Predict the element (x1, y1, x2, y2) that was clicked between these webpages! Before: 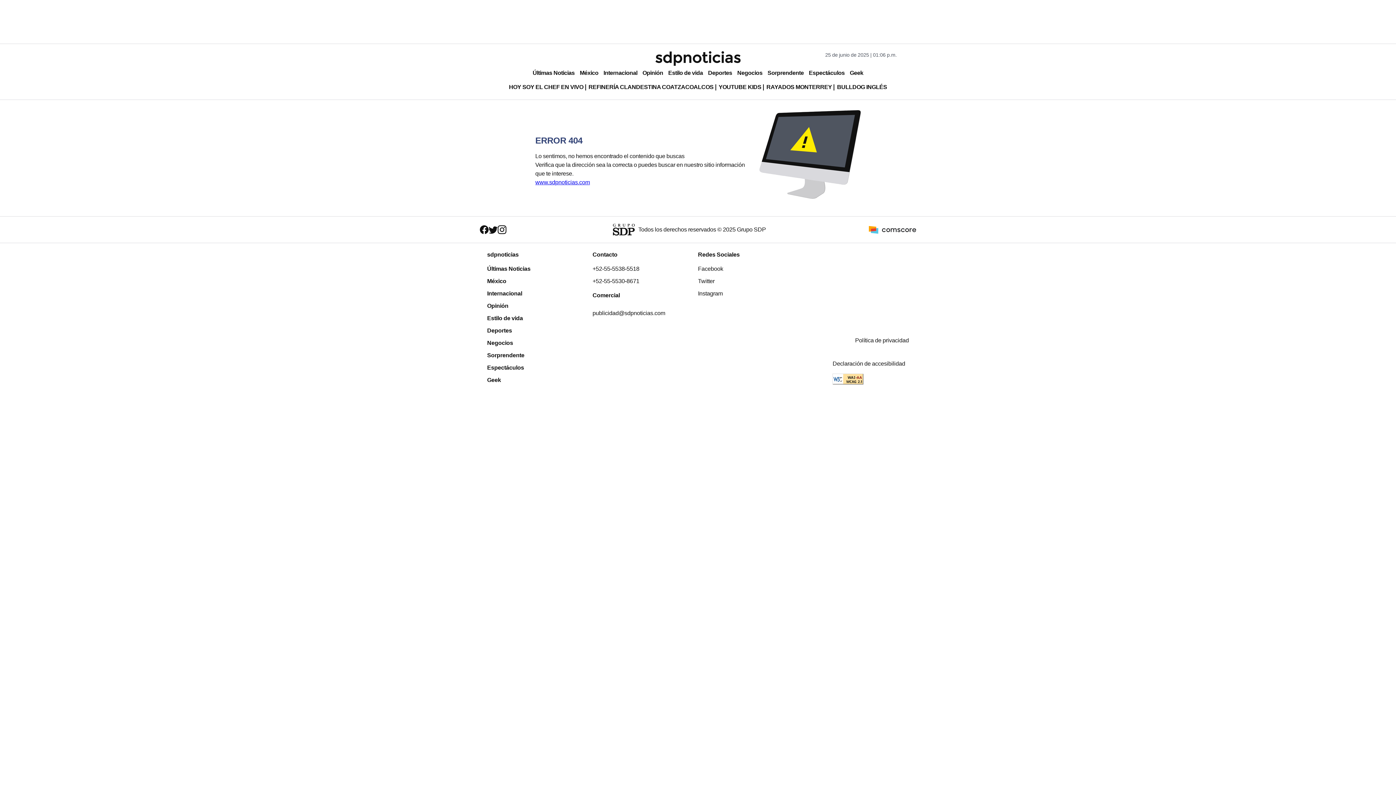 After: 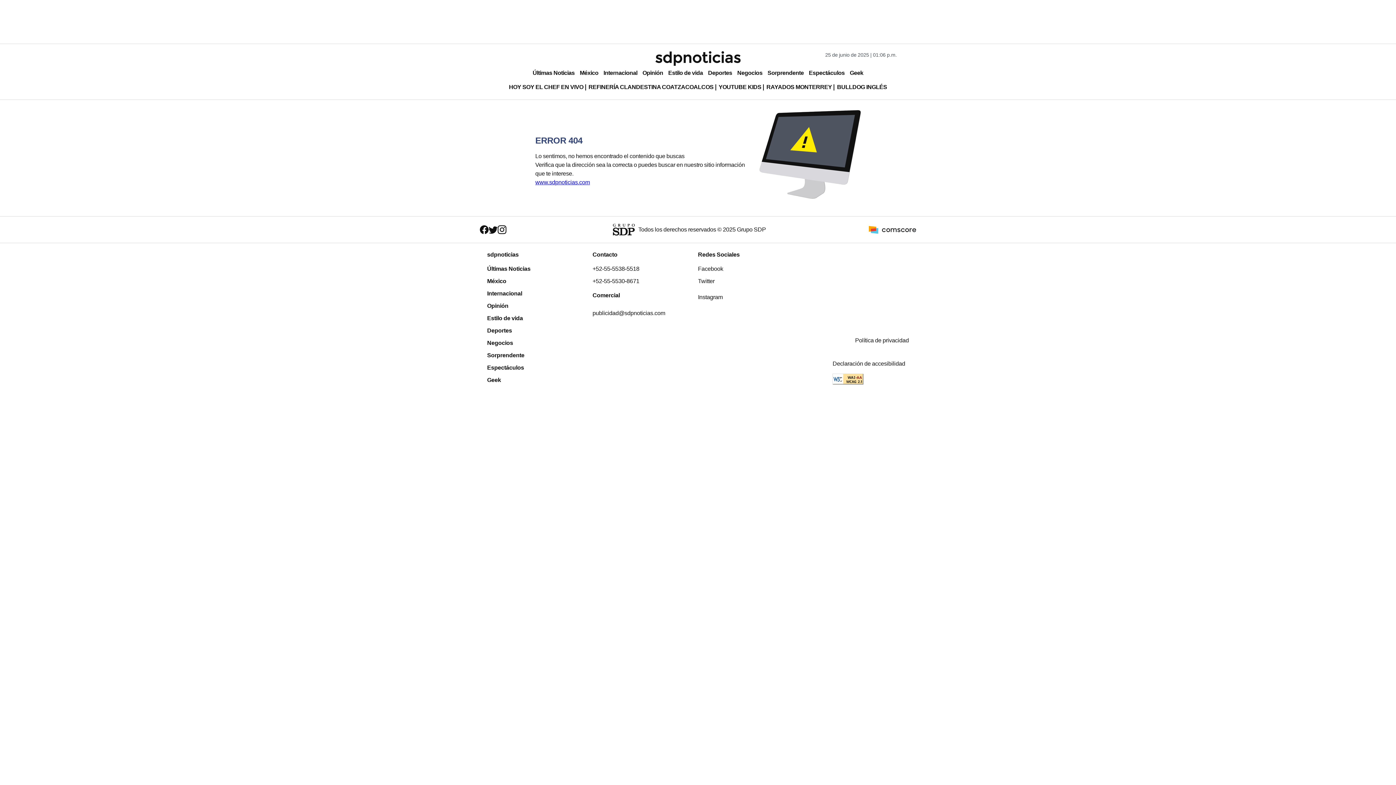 Action: bbox: (698, 287, 803, 300) label: Instagram